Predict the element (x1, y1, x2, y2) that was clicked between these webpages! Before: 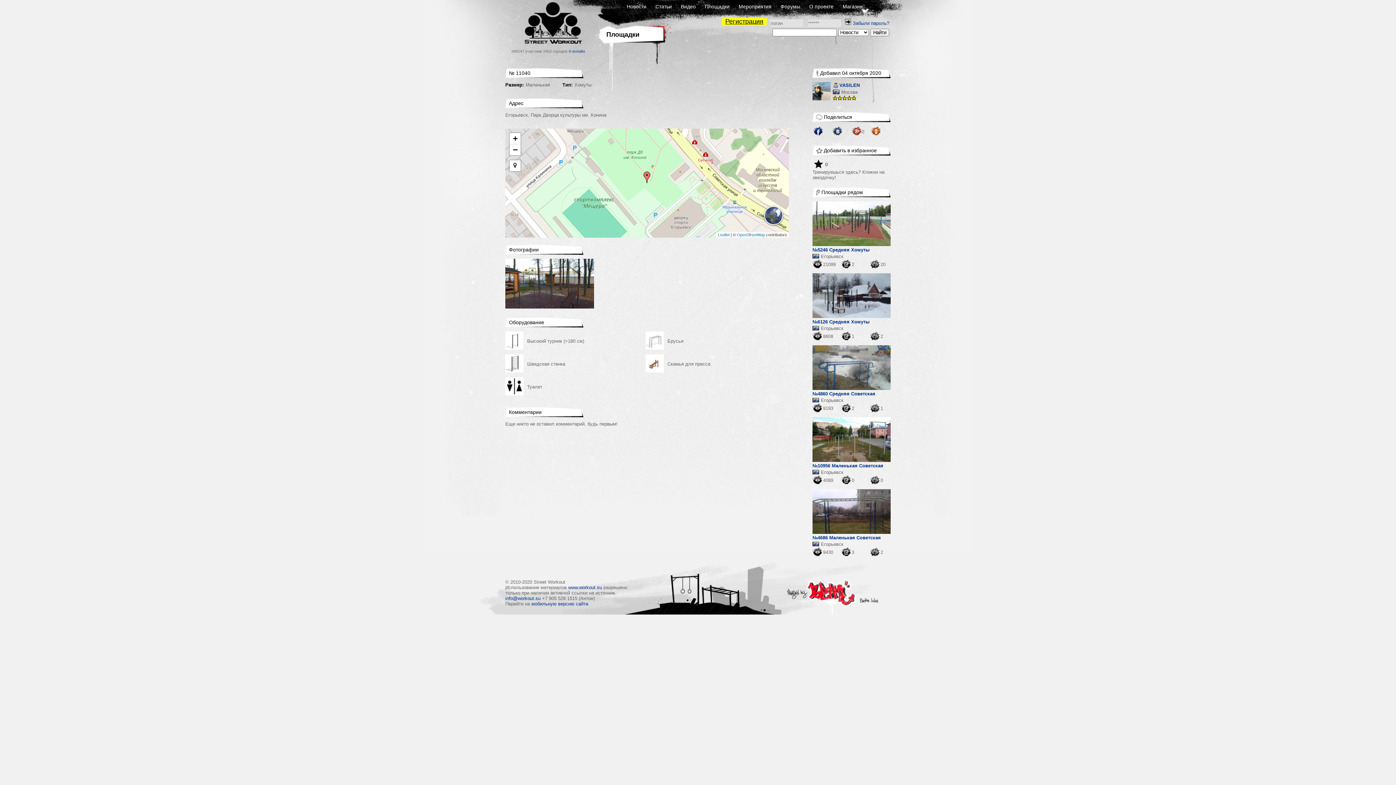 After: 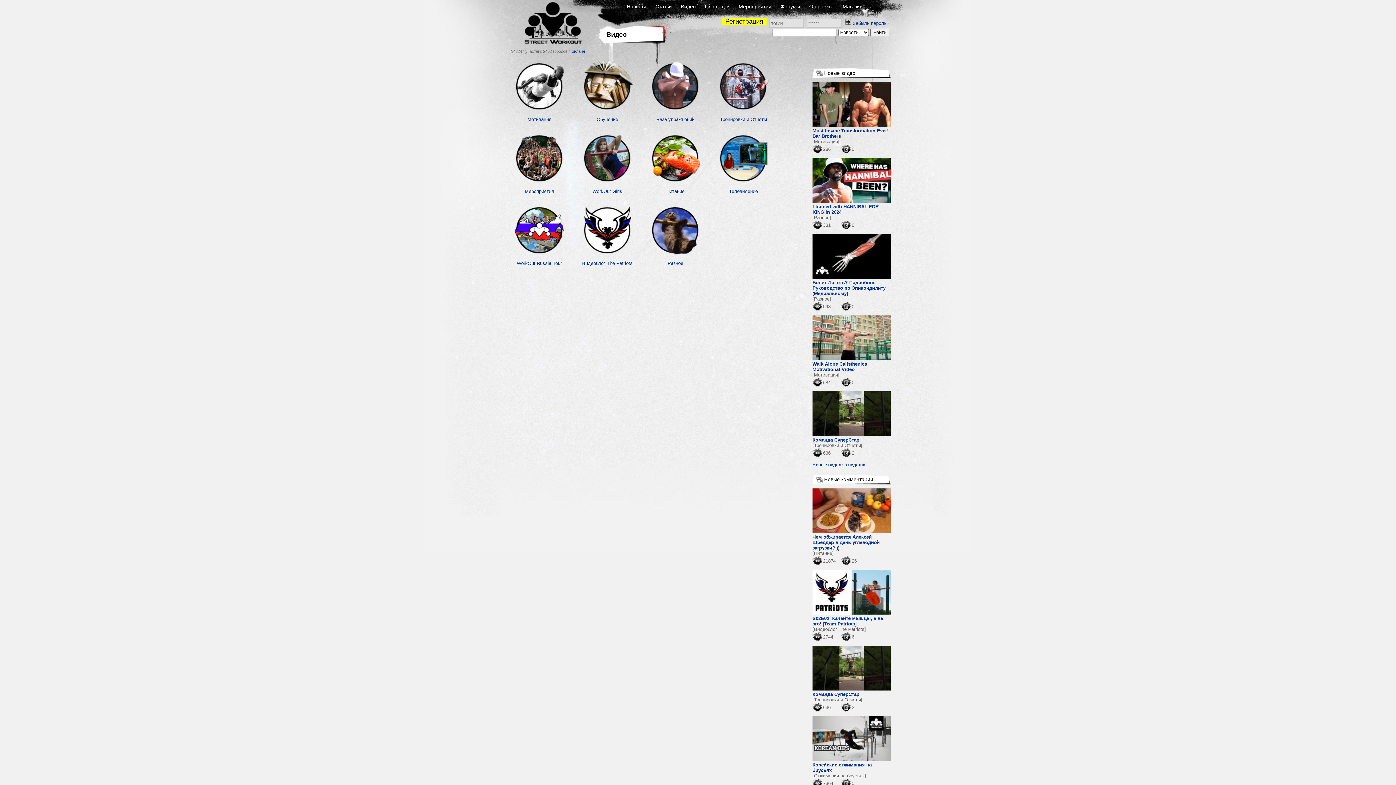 Action: bbox: (681, 3, 696, 9) label: Видео